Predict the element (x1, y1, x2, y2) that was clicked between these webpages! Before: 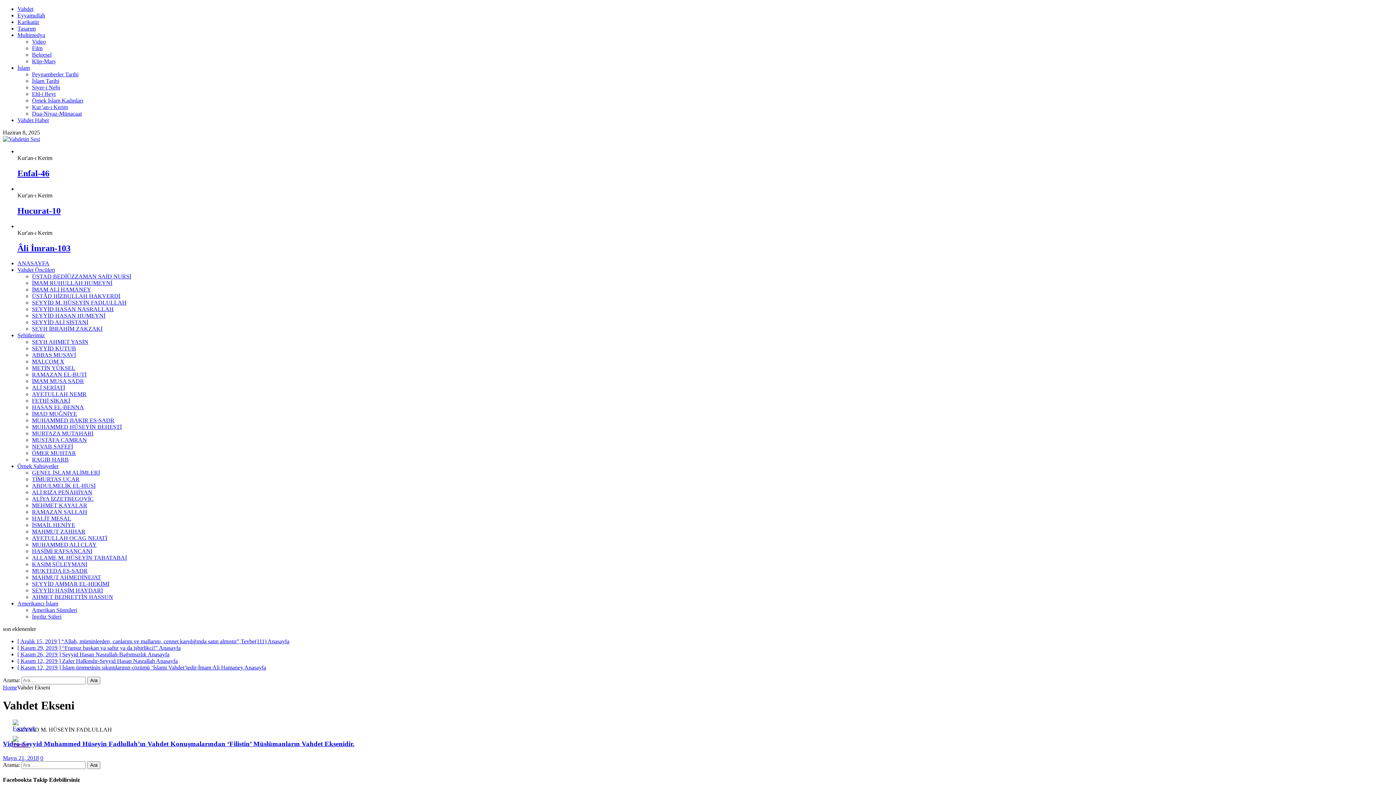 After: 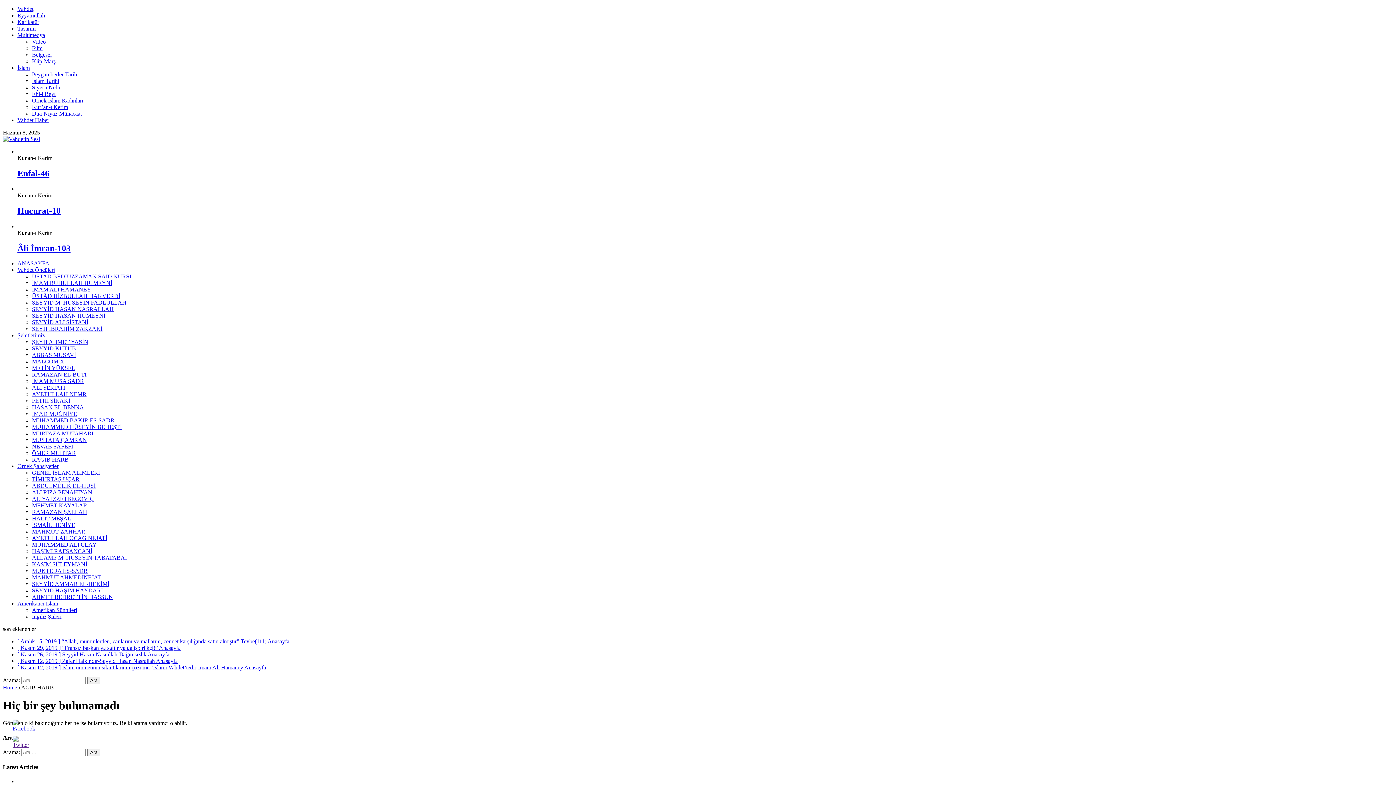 Action: label: RAGIB HARB bbox: (32, 456, 68, 463)